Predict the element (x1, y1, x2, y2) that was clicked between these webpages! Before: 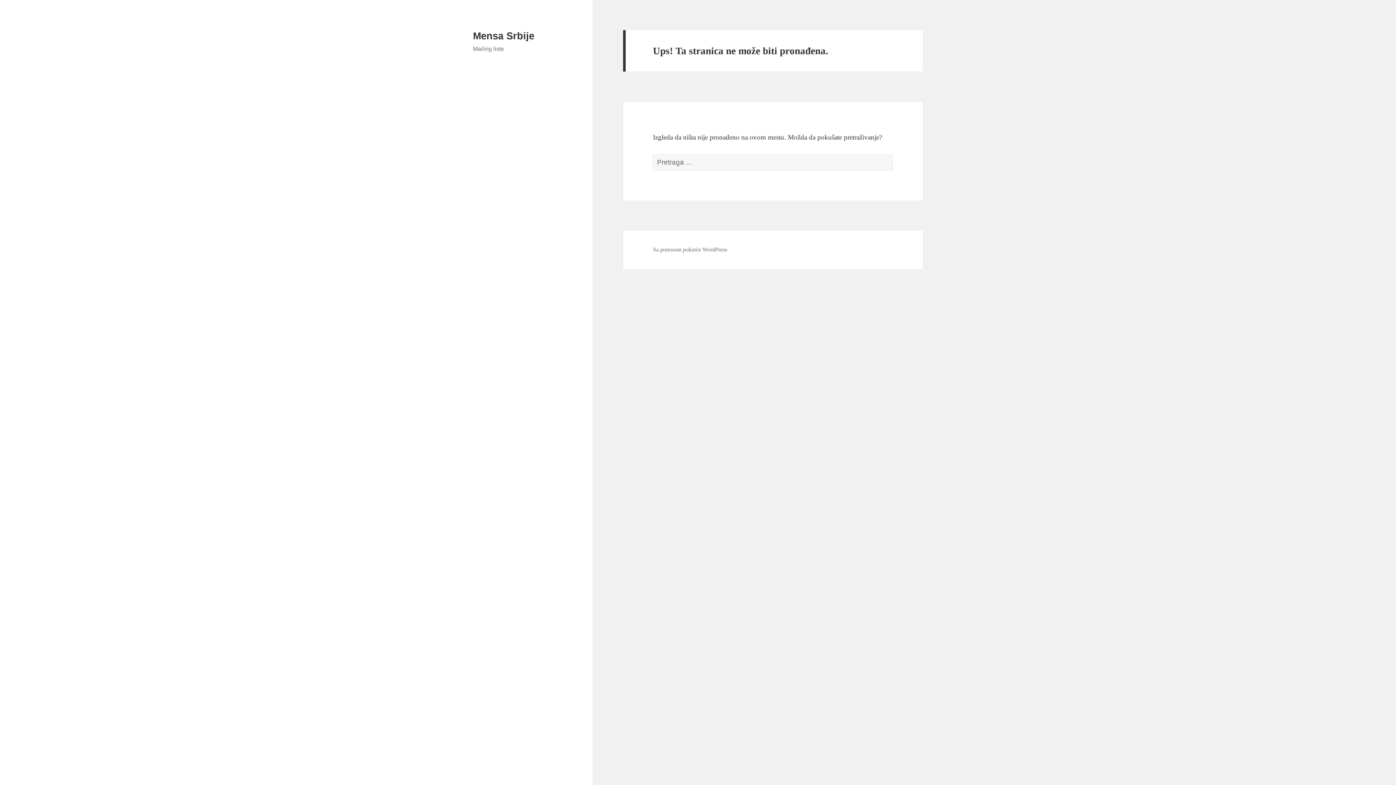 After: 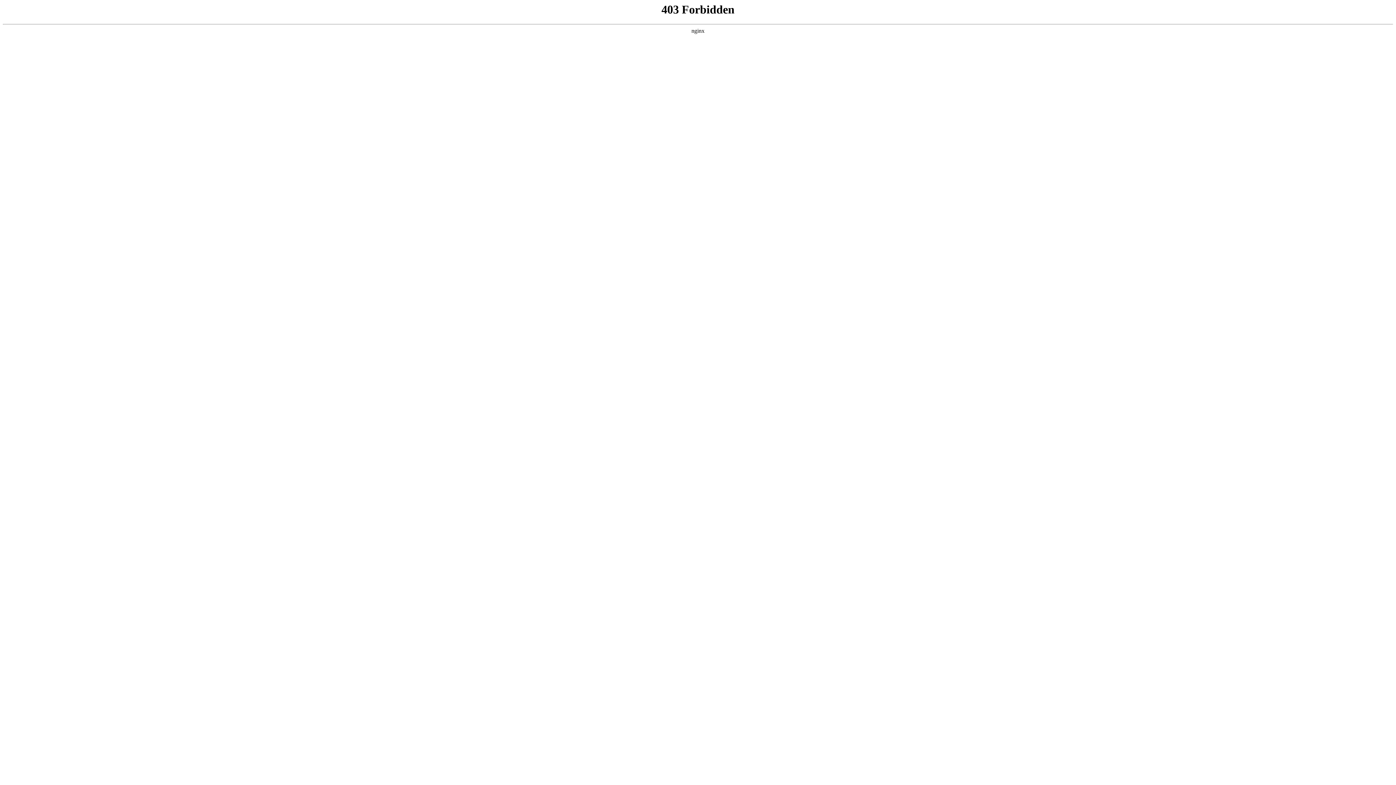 Action: label: Sa ponosom pokreće WordPress bbox: (653, 246, 727, 253)